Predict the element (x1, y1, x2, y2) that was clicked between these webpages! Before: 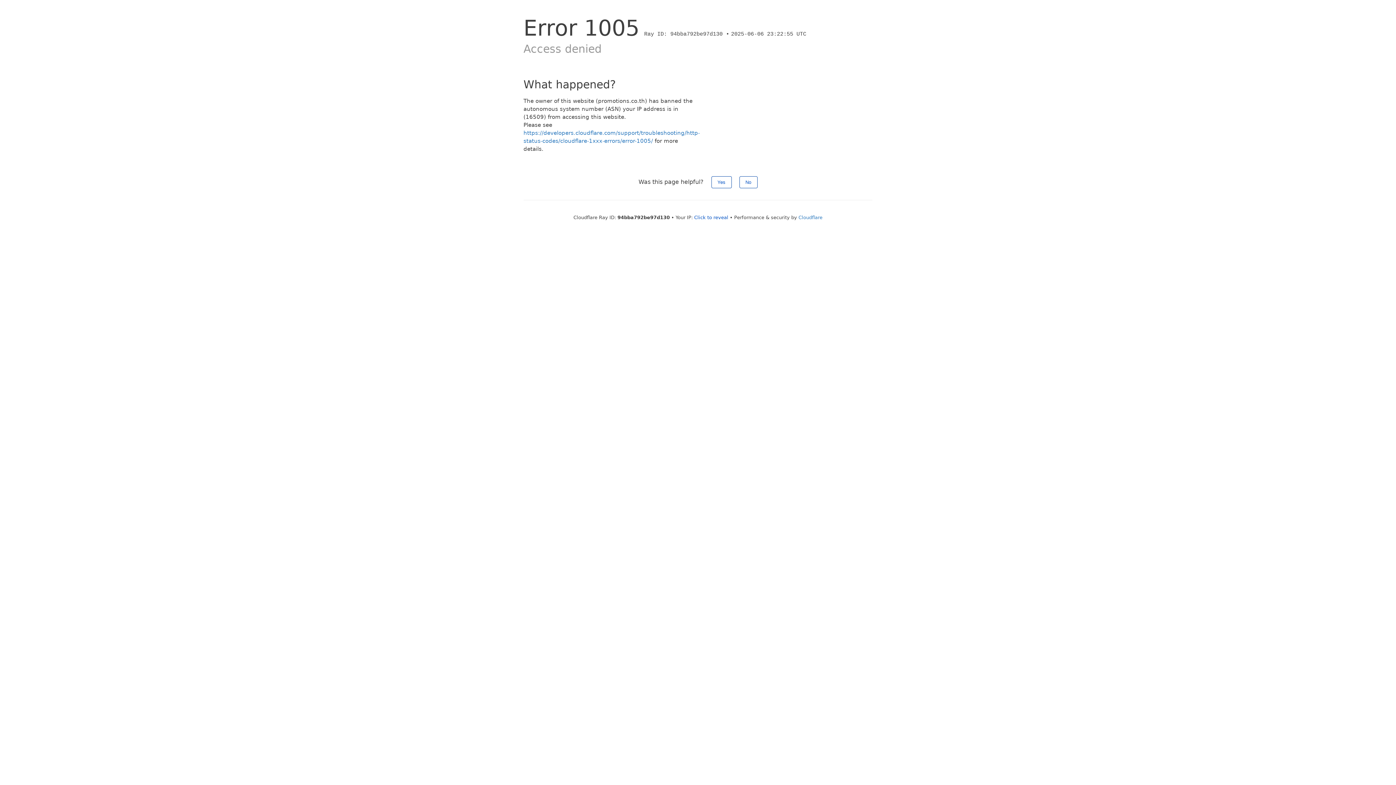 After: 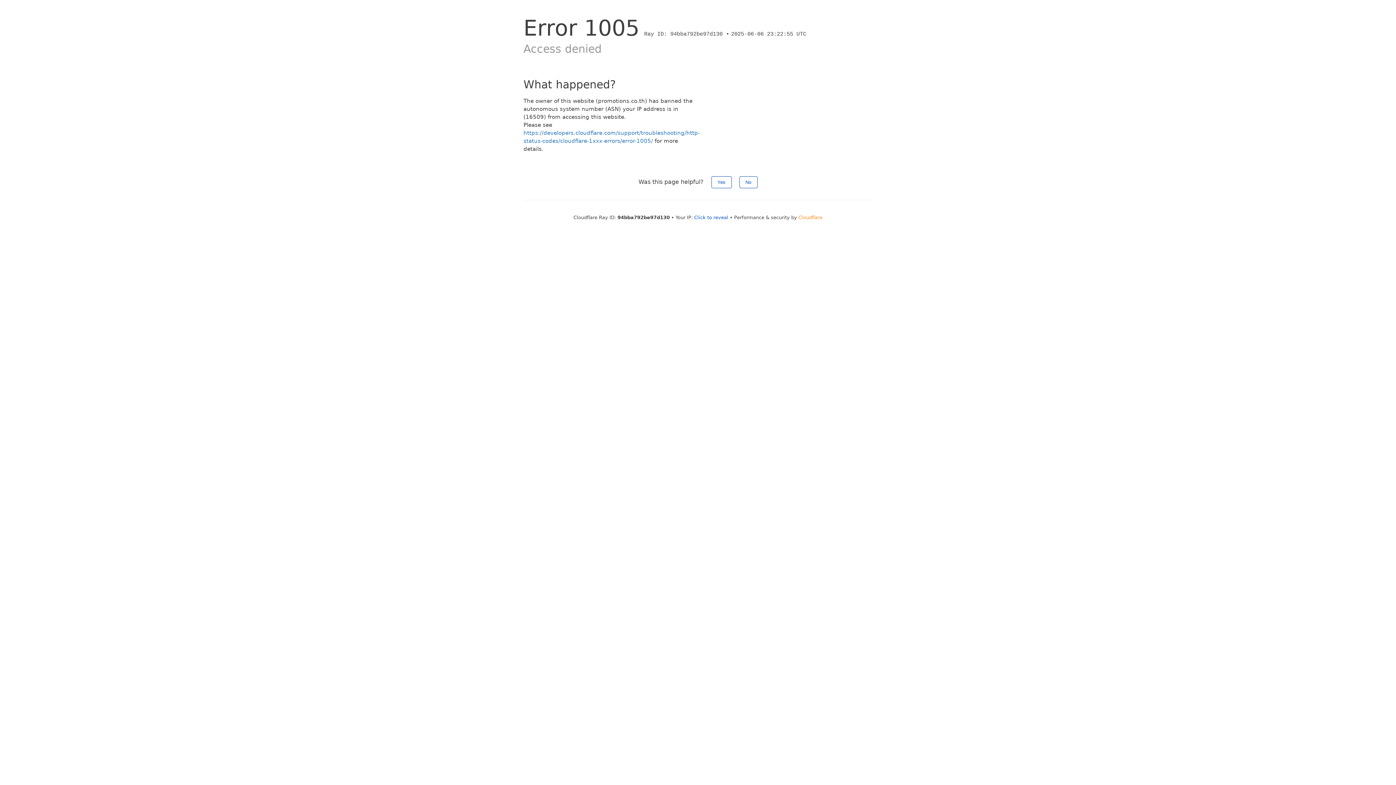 Action: label: Cloudflare bbox: (798, 214, 822, 220)